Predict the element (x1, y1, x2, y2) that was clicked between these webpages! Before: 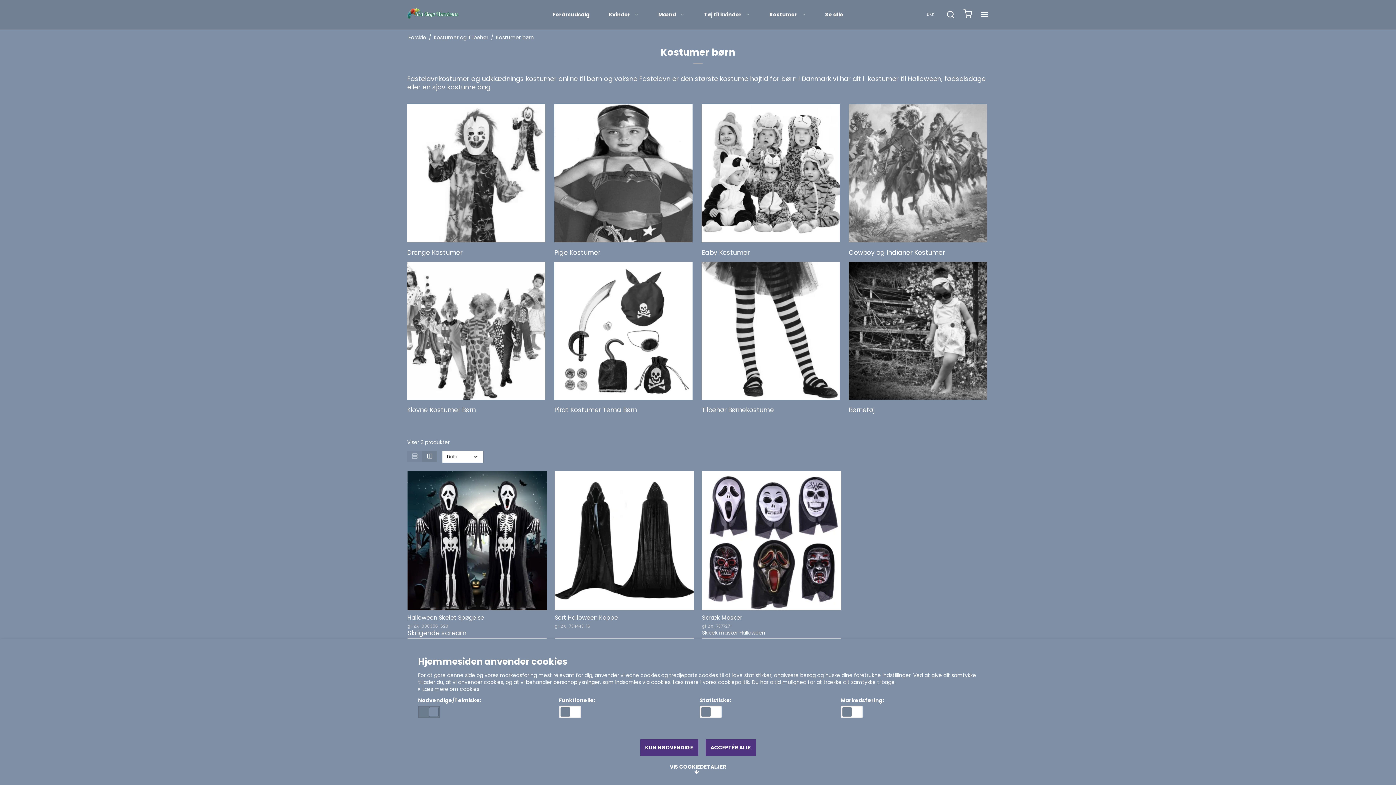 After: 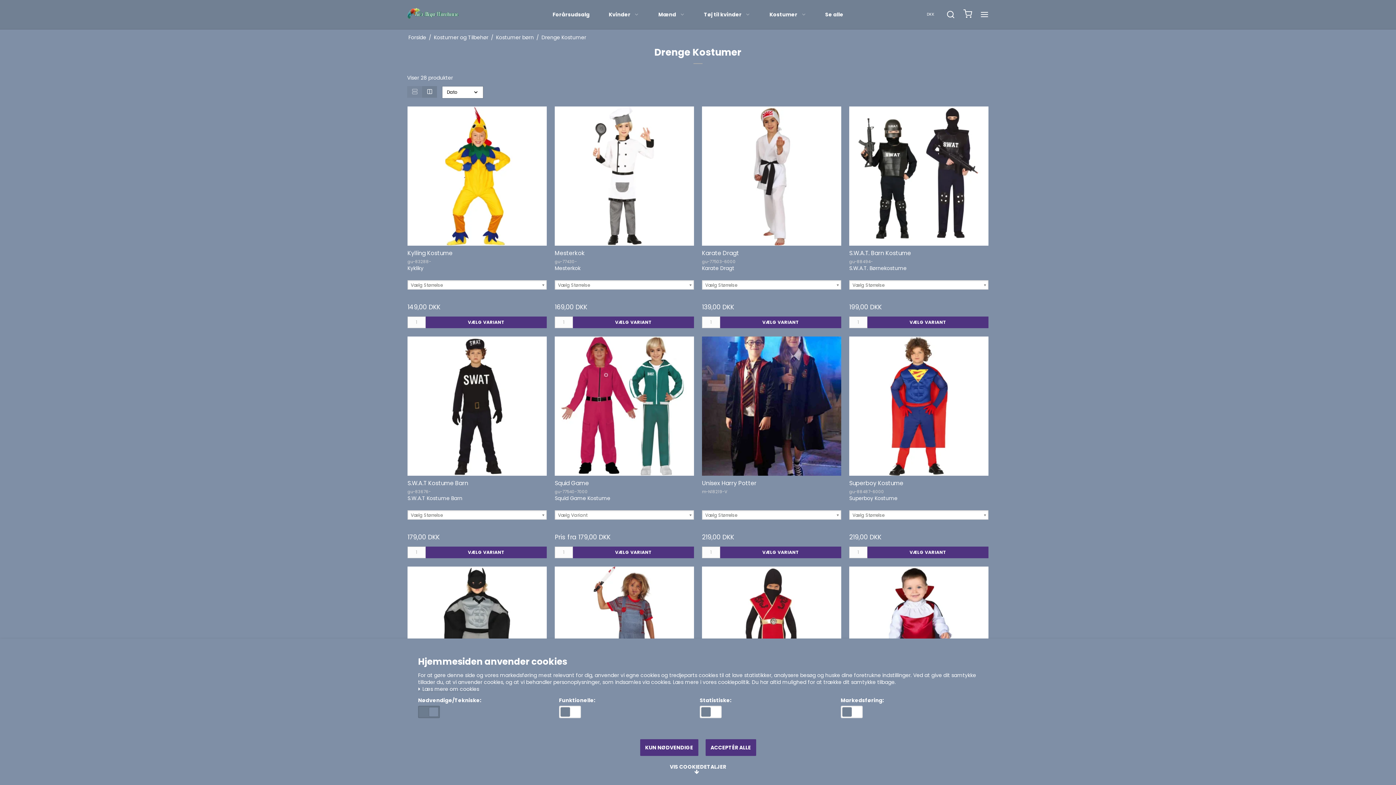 Action: label: Drenge Kostumer bbox: (407, 249, 547, 256)